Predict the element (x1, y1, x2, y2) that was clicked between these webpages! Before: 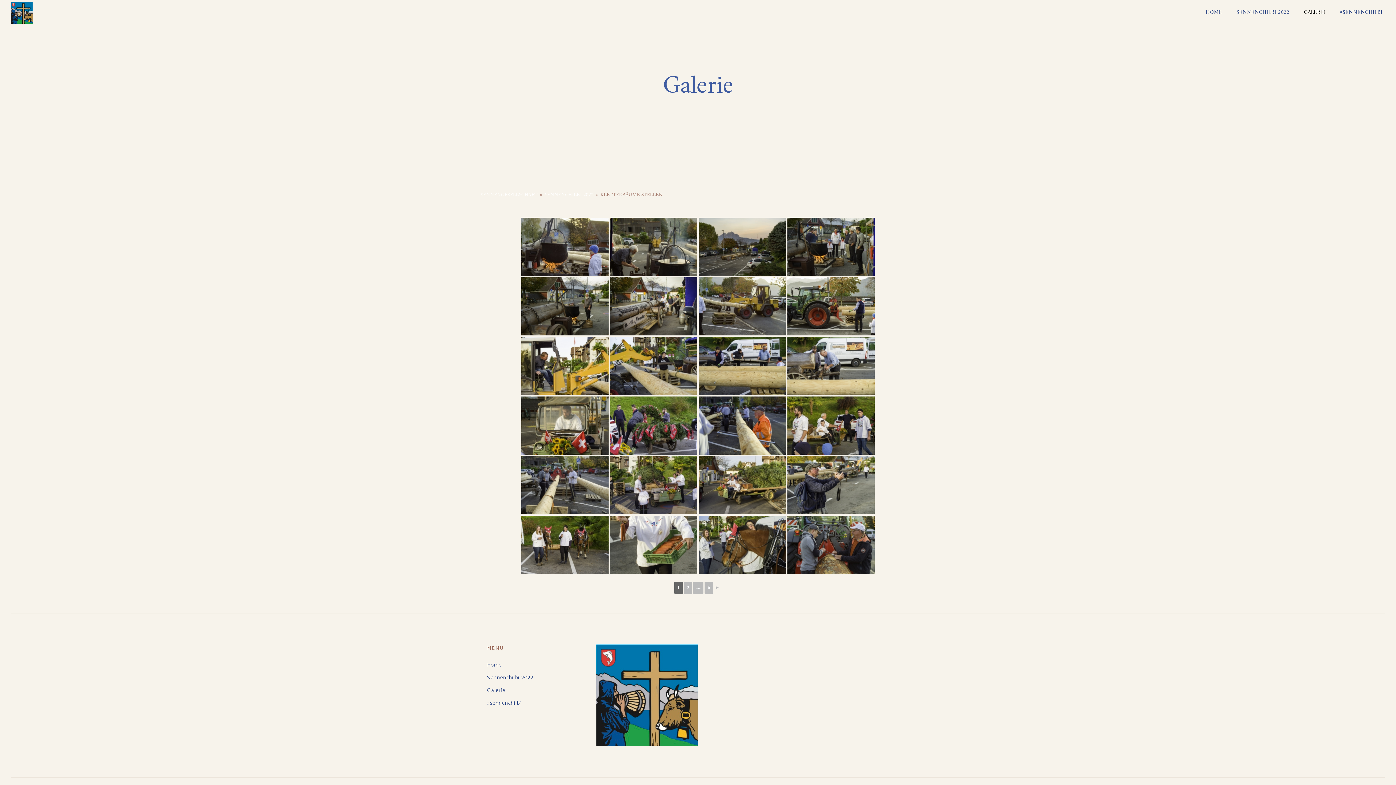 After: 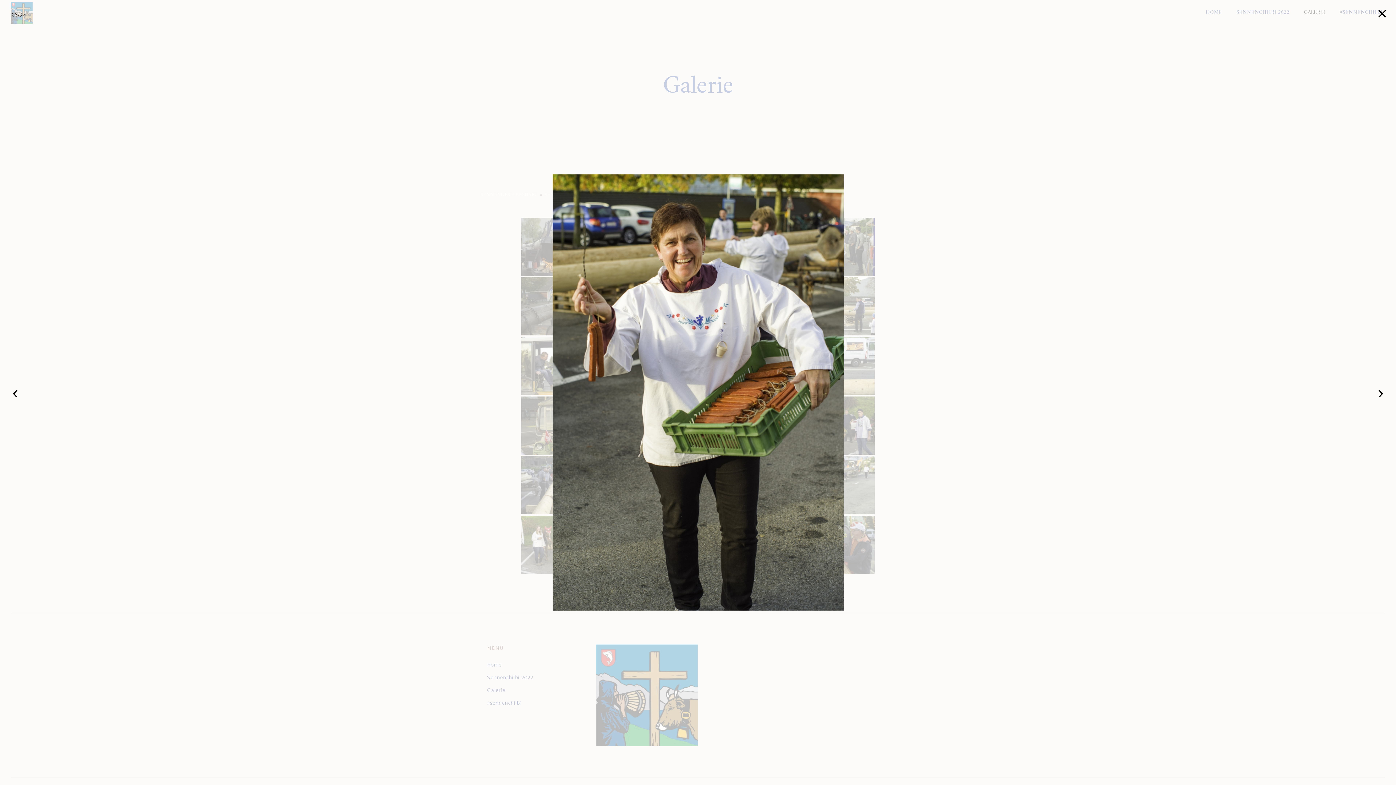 Action: bbox: (610, 516, 697, 574)